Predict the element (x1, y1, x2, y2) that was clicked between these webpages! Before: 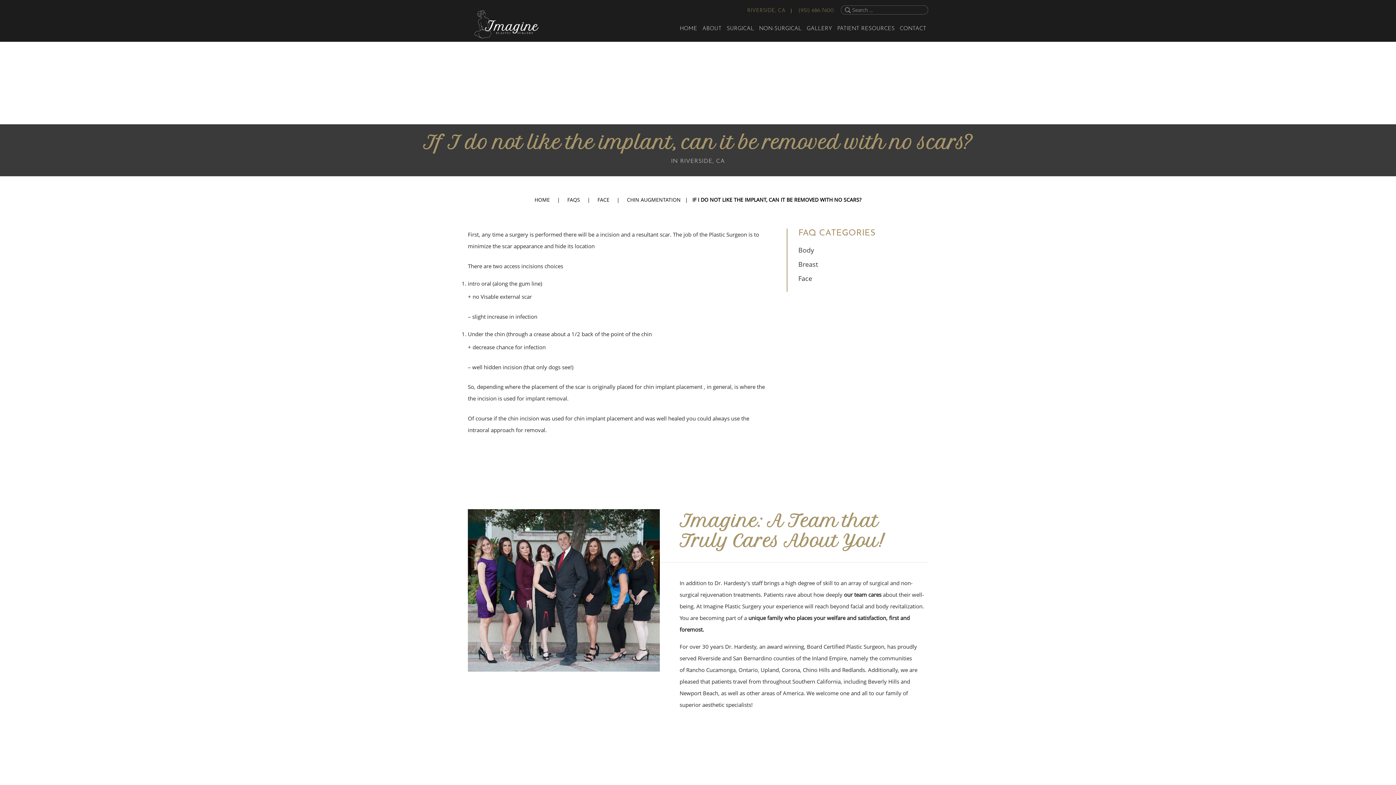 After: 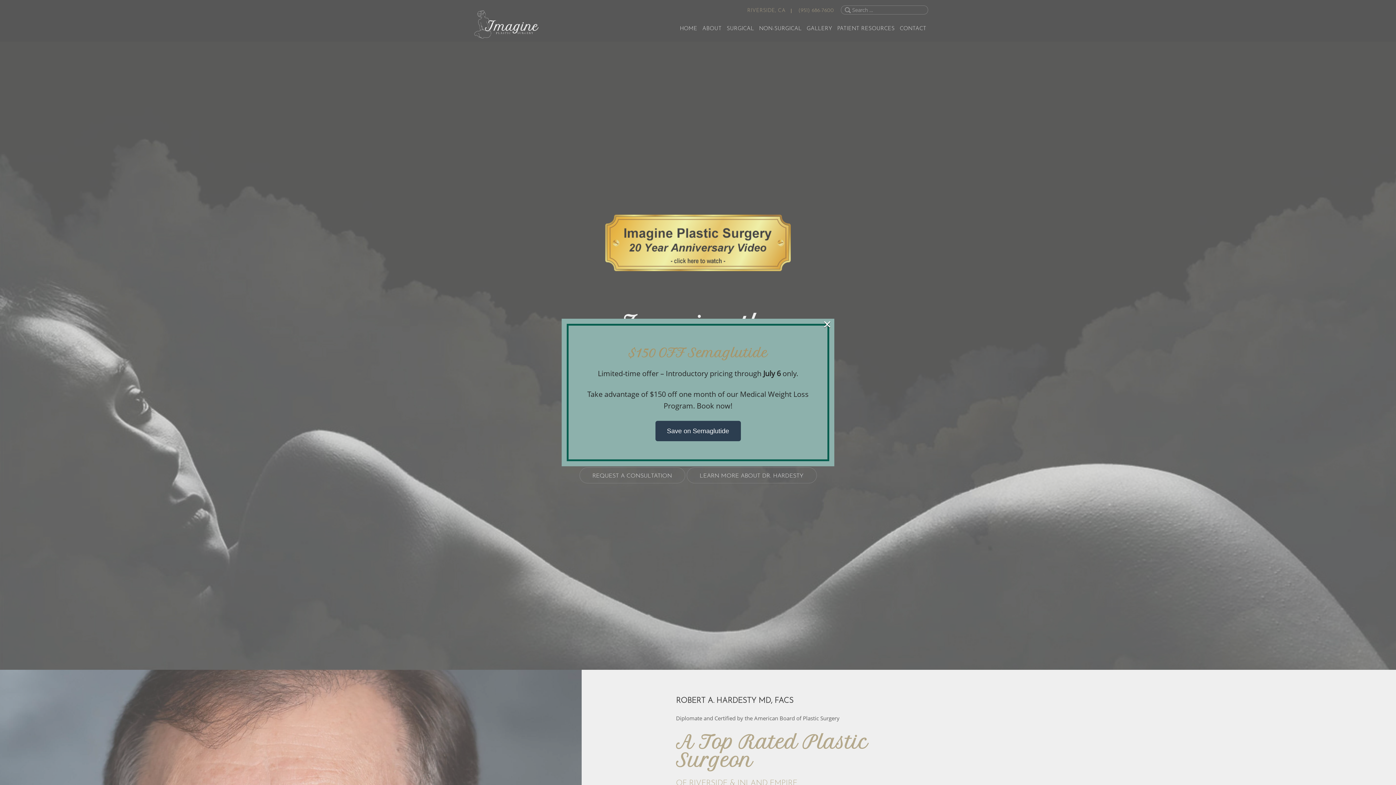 Action: bbox: (534, 196, 550, 203) label: HOME